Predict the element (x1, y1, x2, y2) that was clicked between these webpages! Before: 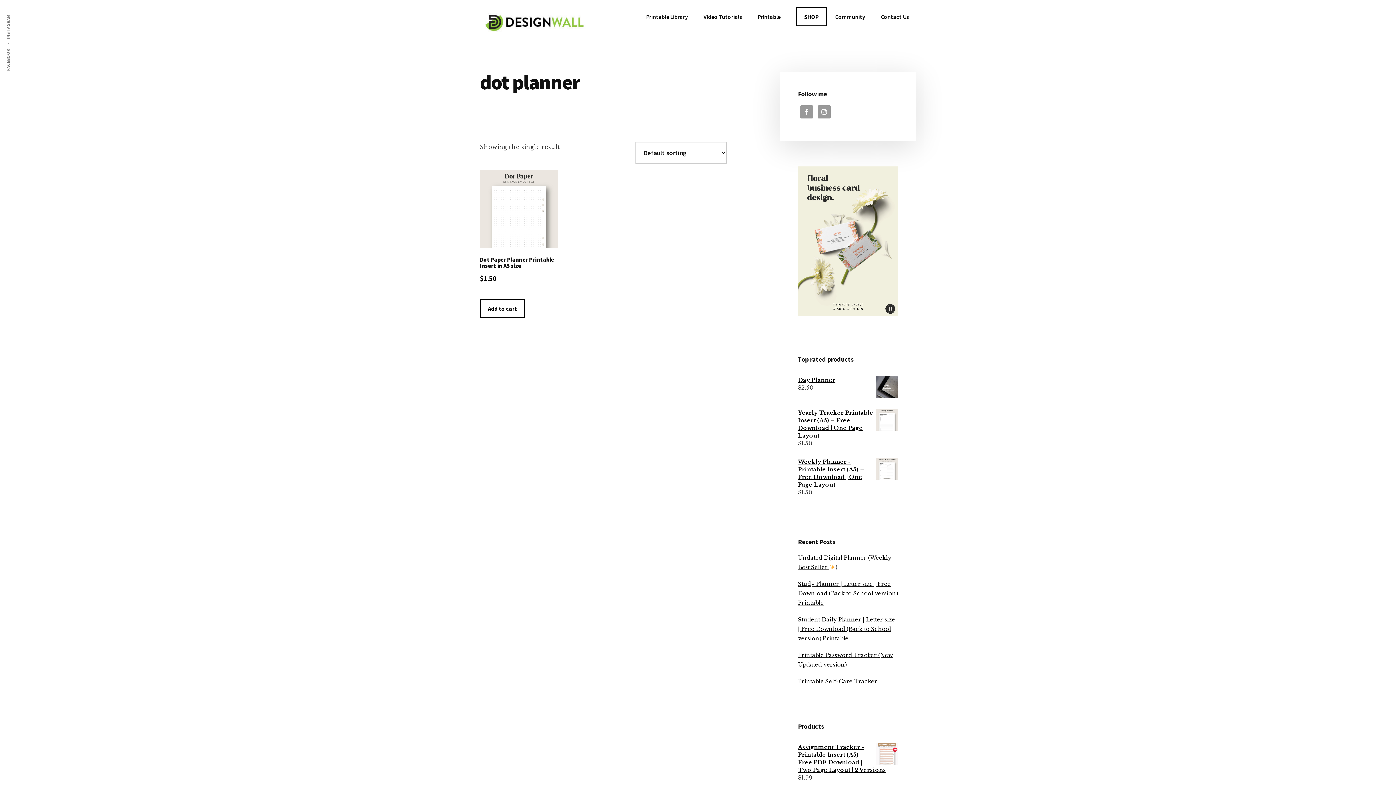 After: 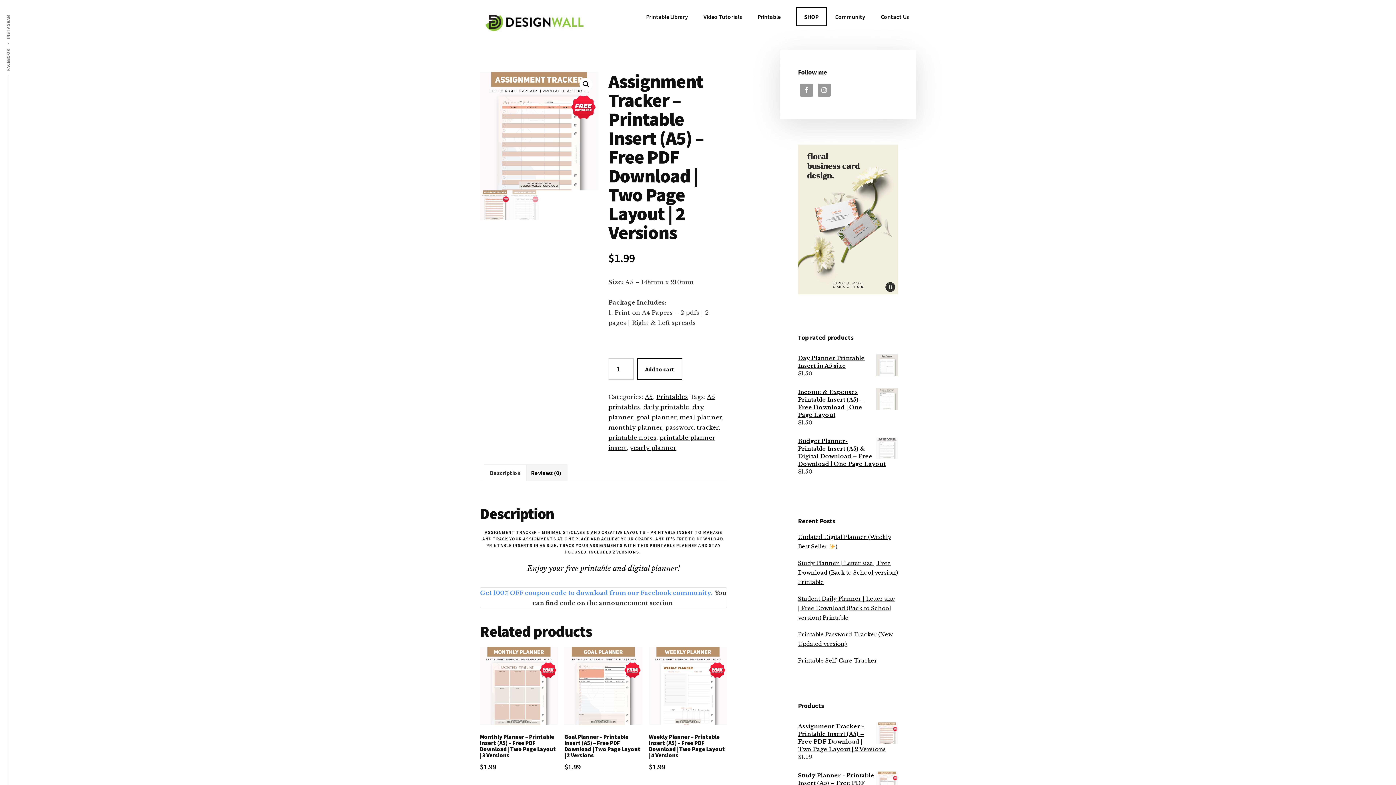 Action: bbox: (798, 743, 898, 774) label: Assignment Tracker - Printable Insert (A5) – Free PDF Download | Two Page Layout | 2 Versions